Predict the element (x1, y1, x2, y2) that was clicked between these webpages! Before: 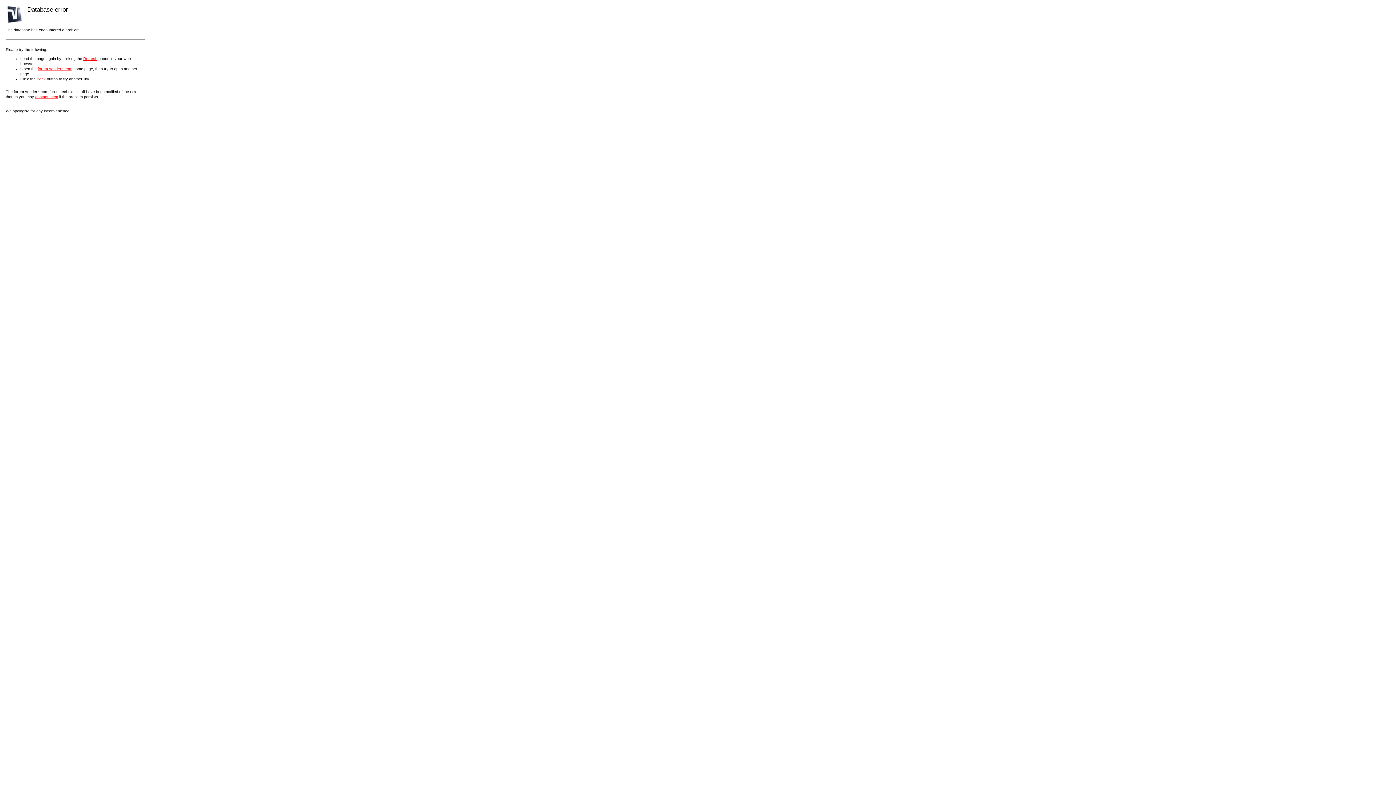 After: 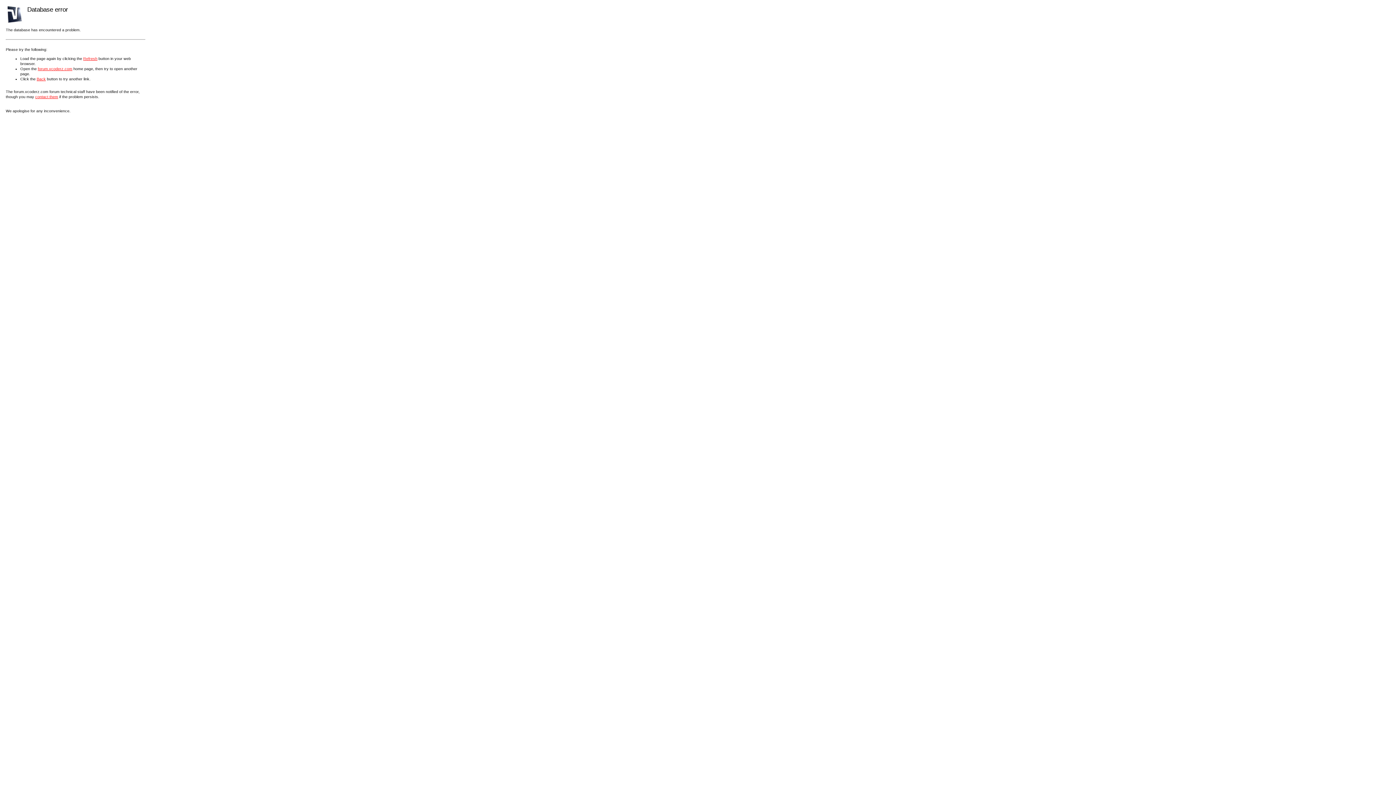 Action: bbox: (83, 56, 97, 60) label: Refresh